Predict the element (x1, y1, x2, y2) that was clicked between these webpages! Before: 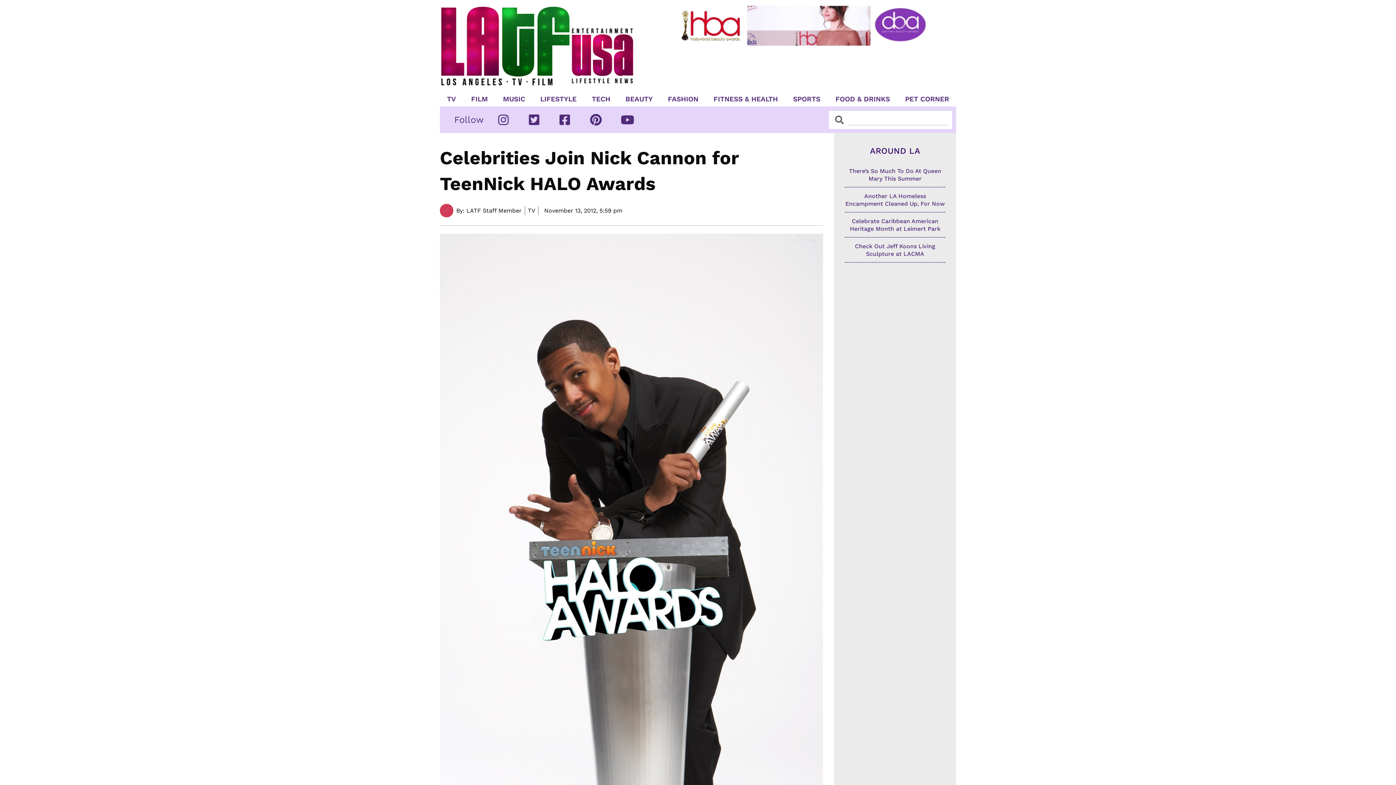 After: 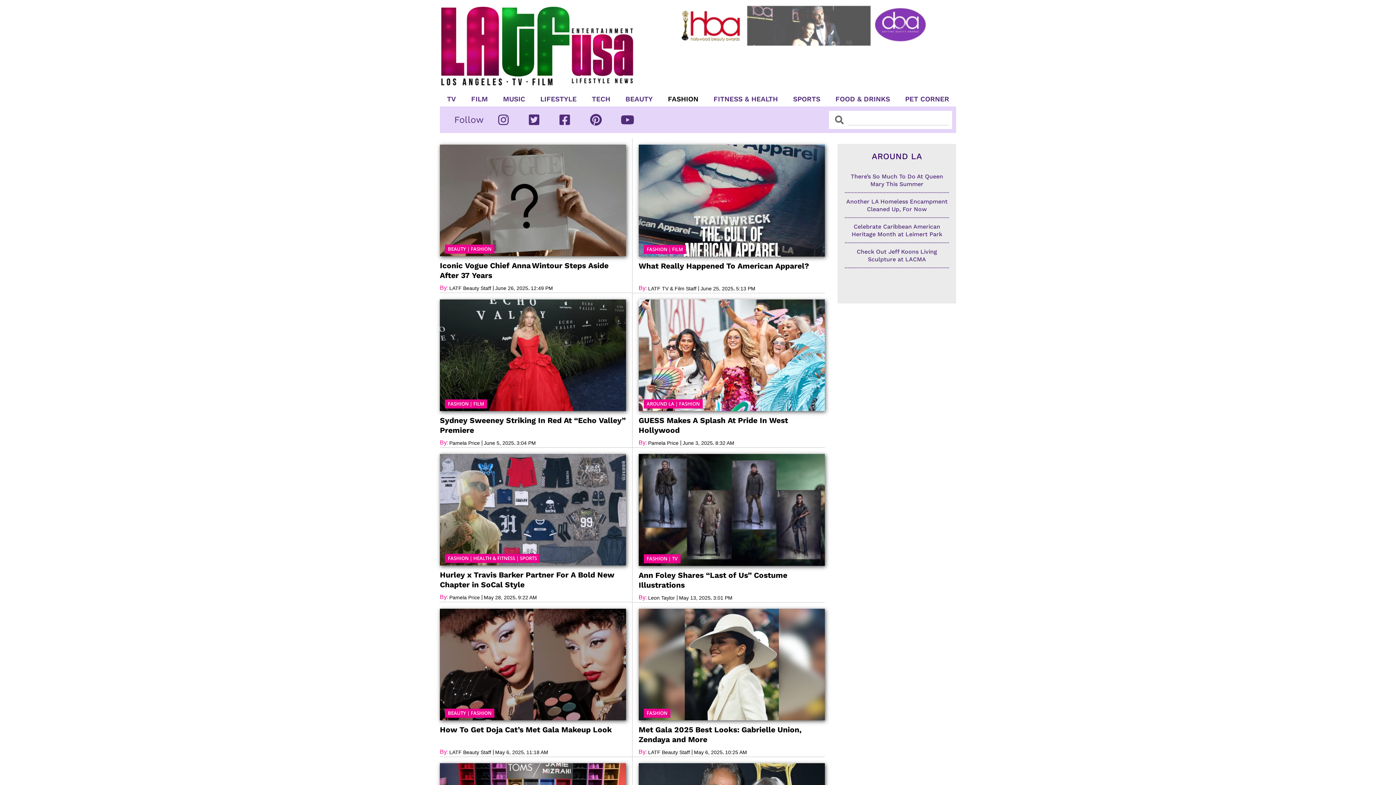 Action: bbox: (661, 95, 704, 102) label: FASHION